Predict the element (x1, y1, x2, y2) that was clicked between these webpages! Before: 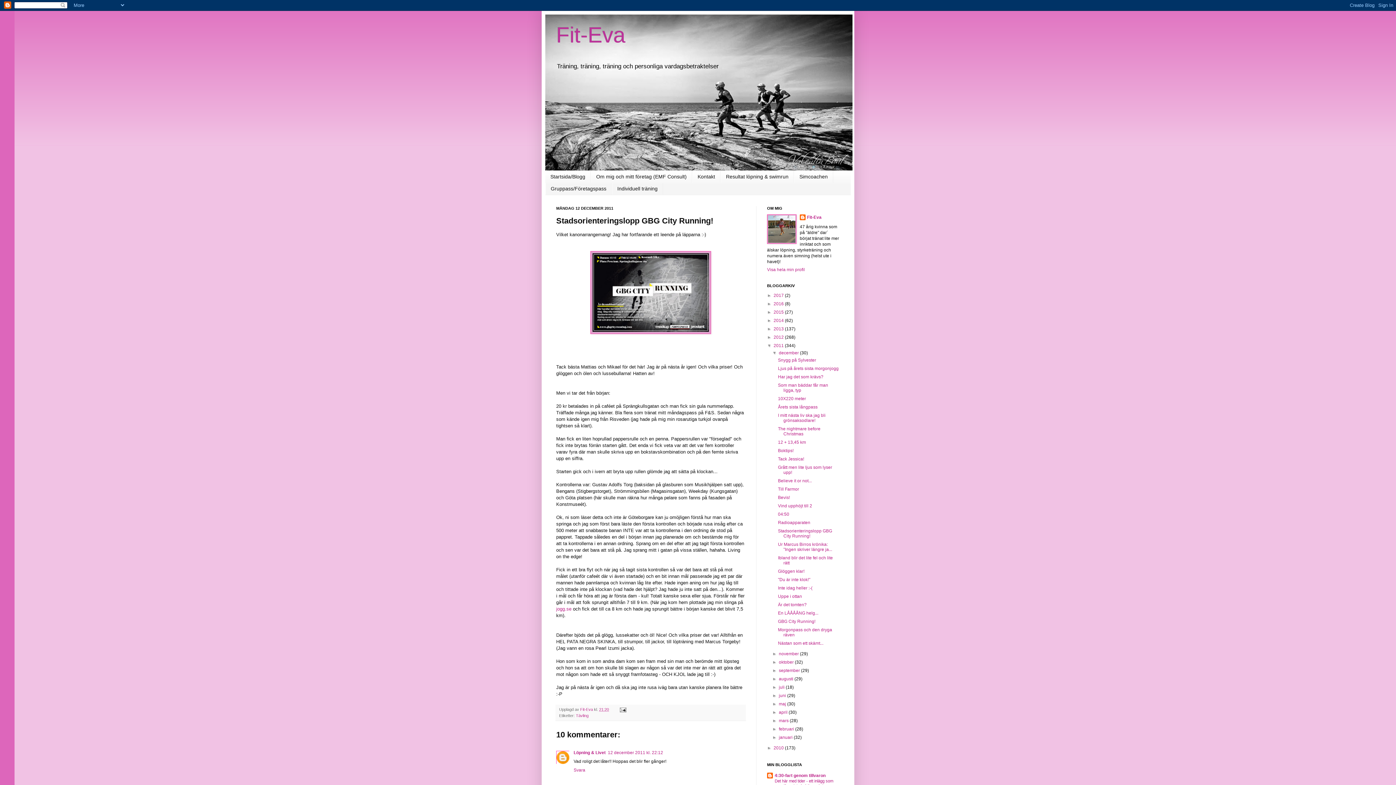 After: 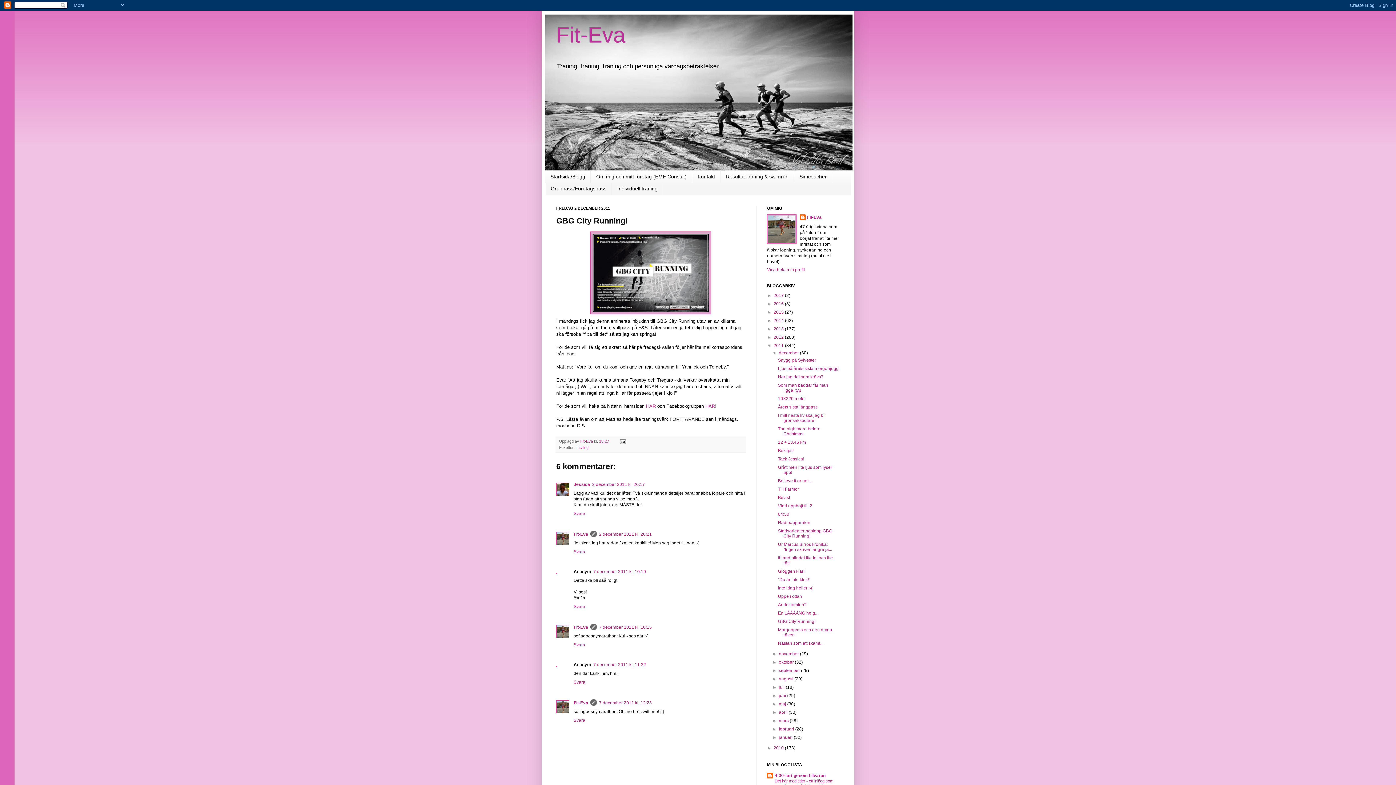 Action: label: GBG City Running! bbox: (778, 619, 815, 624)